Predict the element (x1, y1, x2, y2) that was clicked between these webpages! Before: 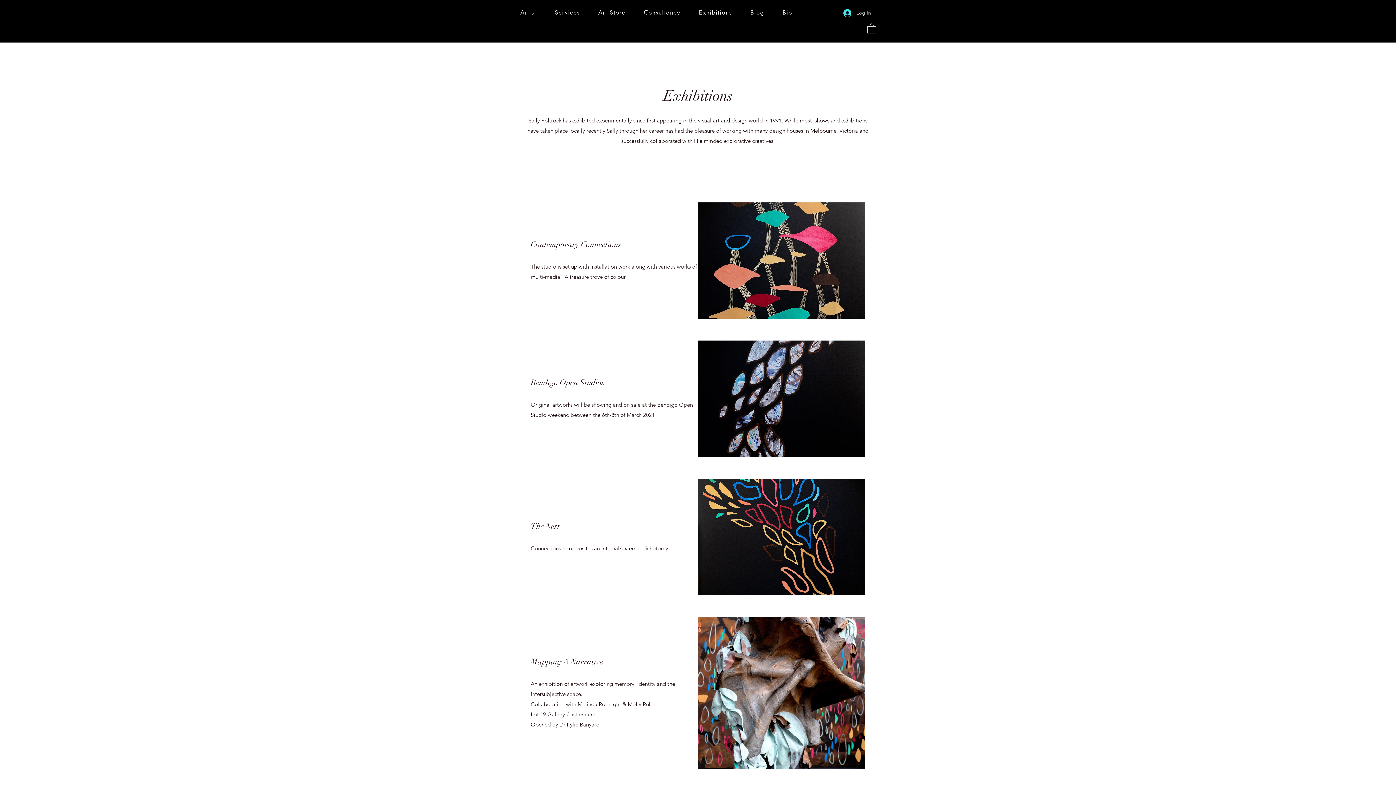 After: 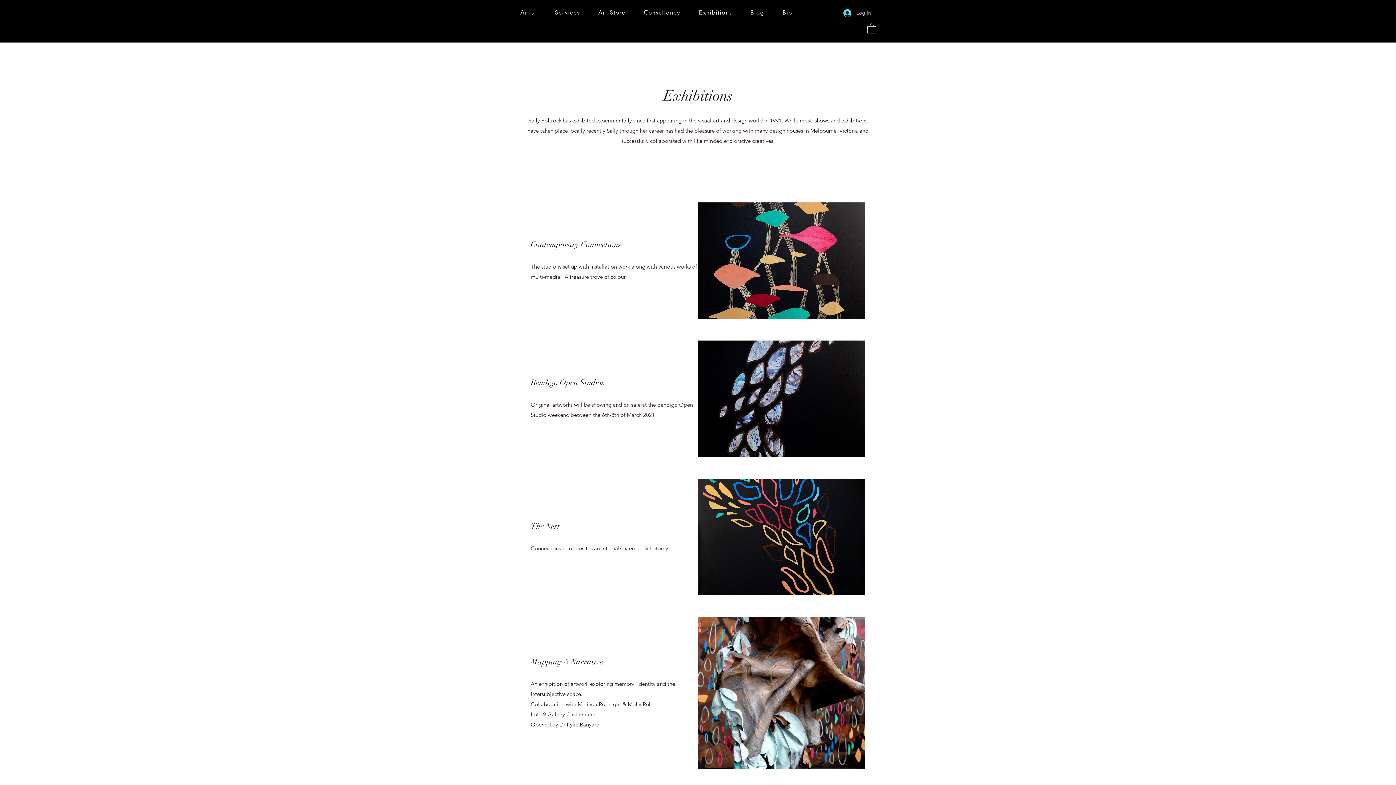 Action: label: Exhibitions bbox: (691, 5, 739, 20)